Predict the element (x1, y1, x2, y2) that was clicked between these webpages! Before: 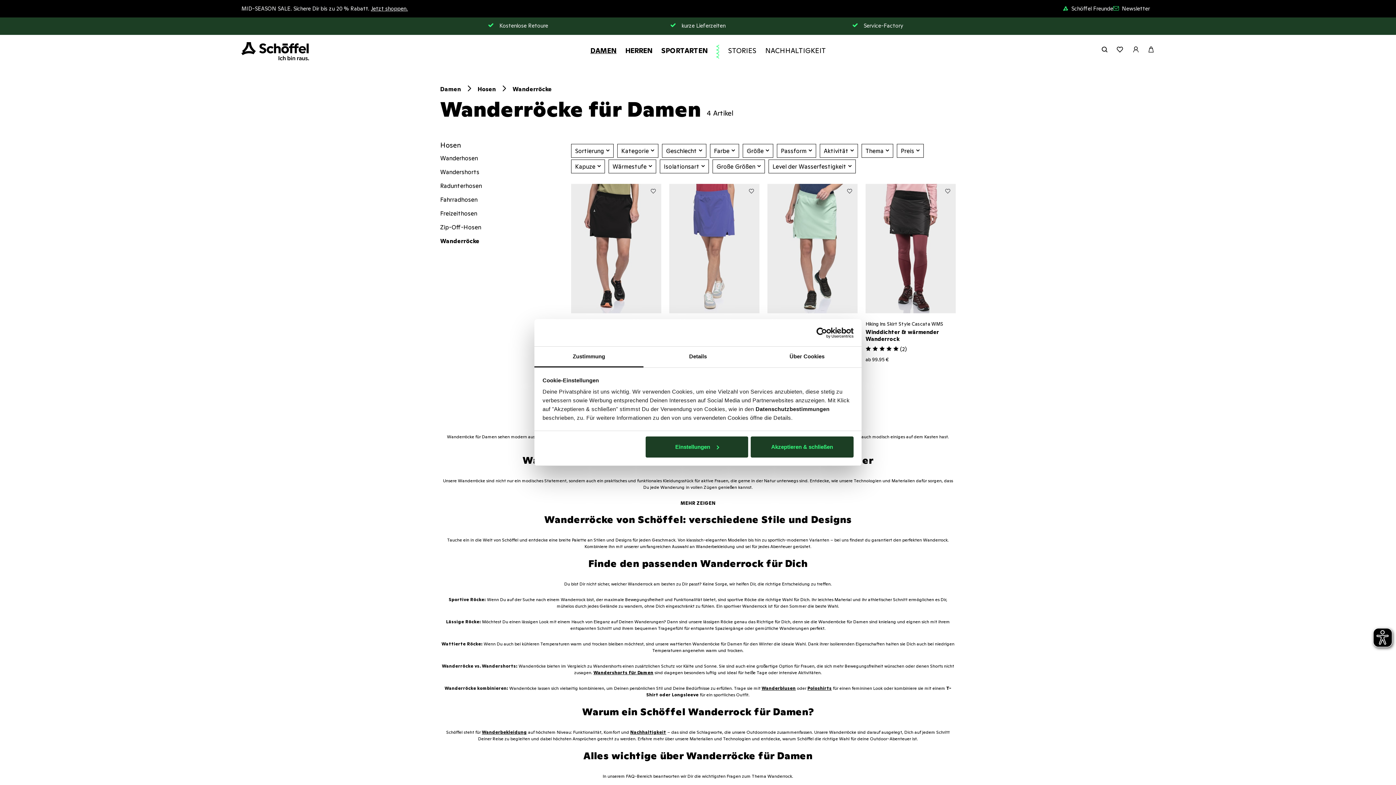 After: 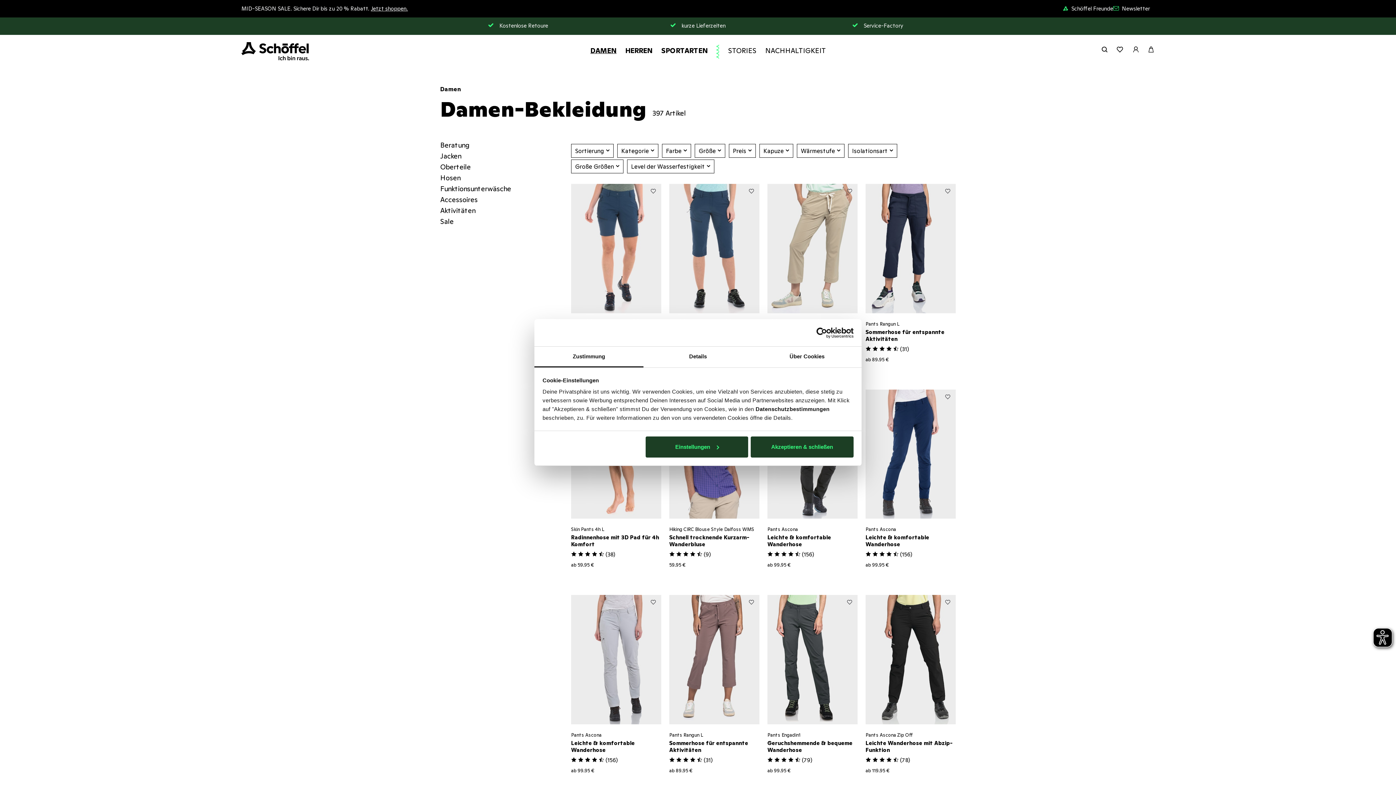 Action: bbox: (440, 85, 461, 92) label: Damen